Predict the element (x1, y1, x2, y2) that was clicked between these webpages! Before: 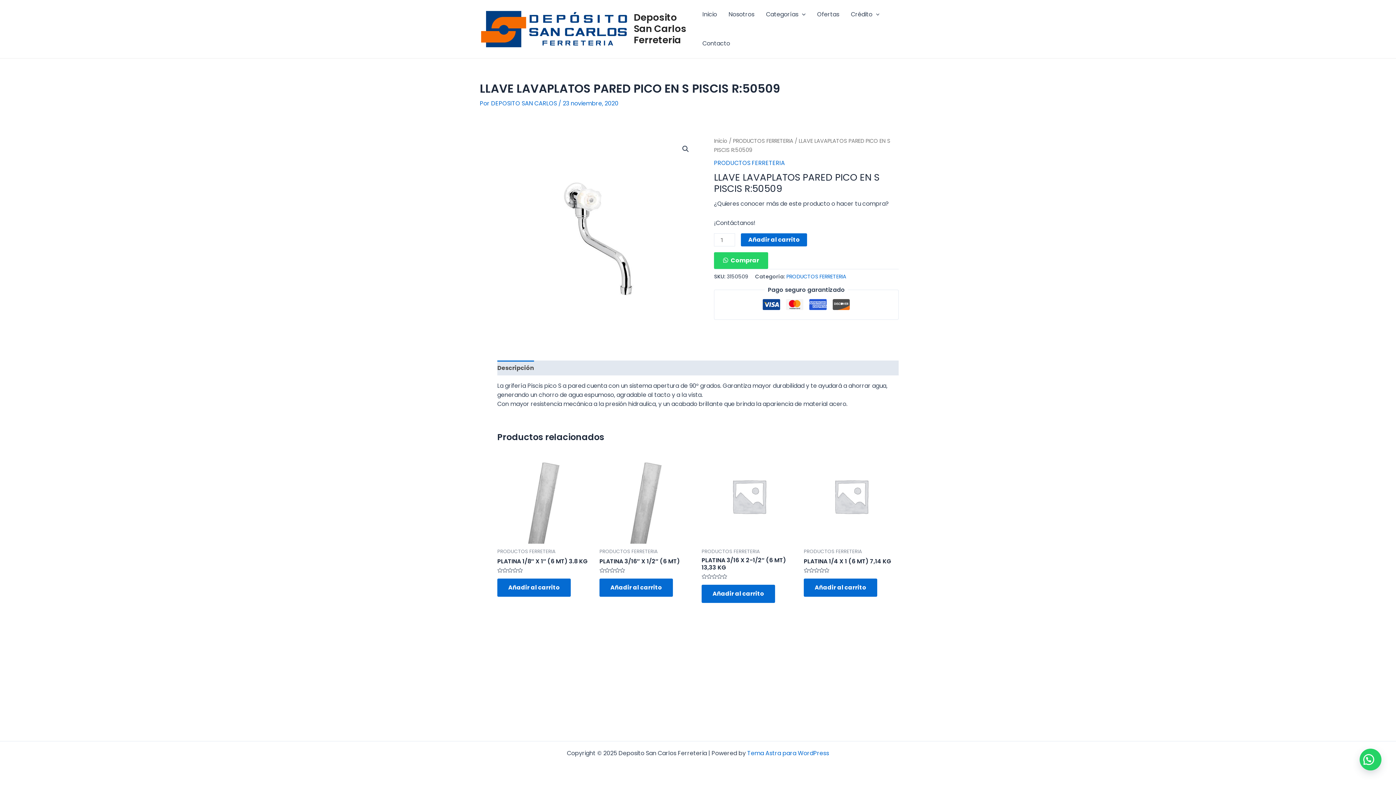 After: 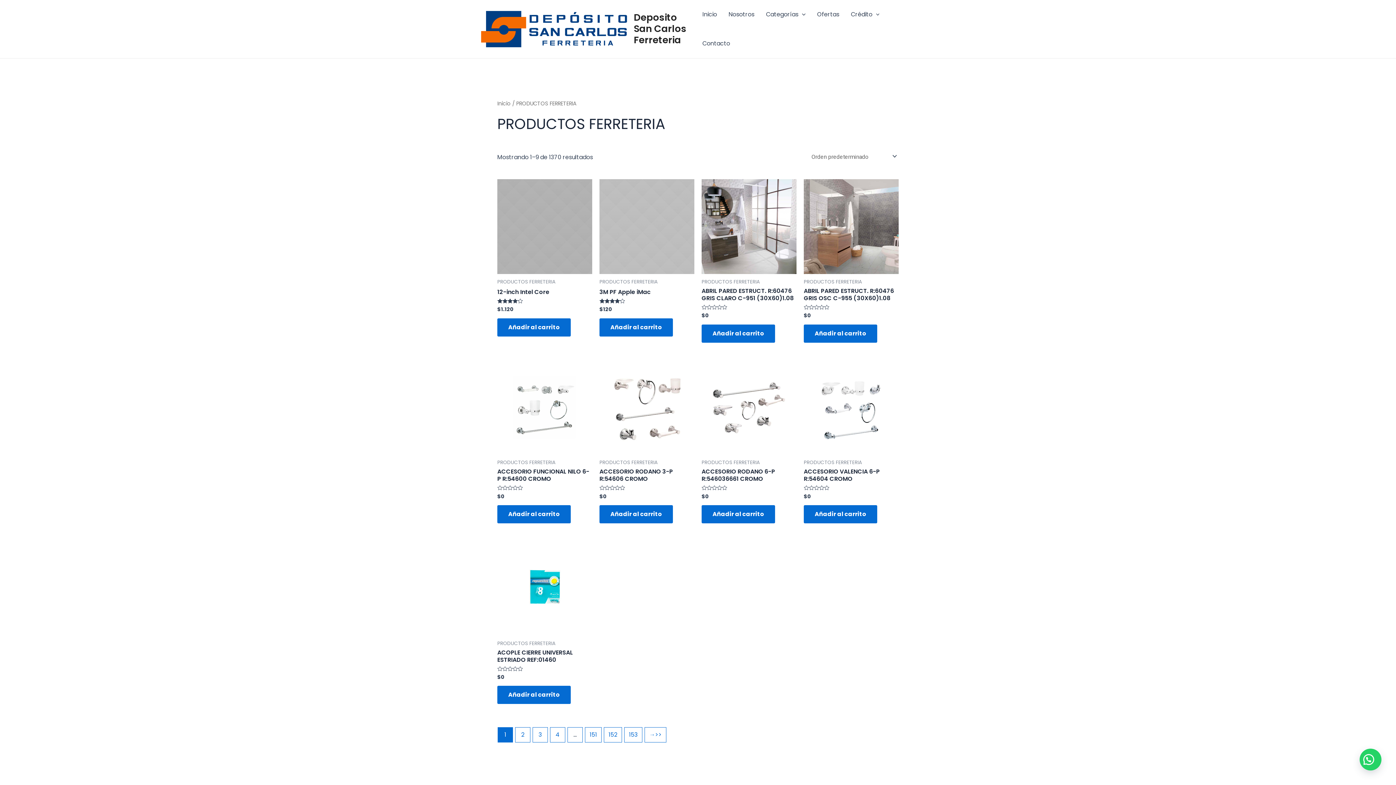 Action: label: PRODUCTOS FERRETERIA bbox: (714, 158, 785, 167)